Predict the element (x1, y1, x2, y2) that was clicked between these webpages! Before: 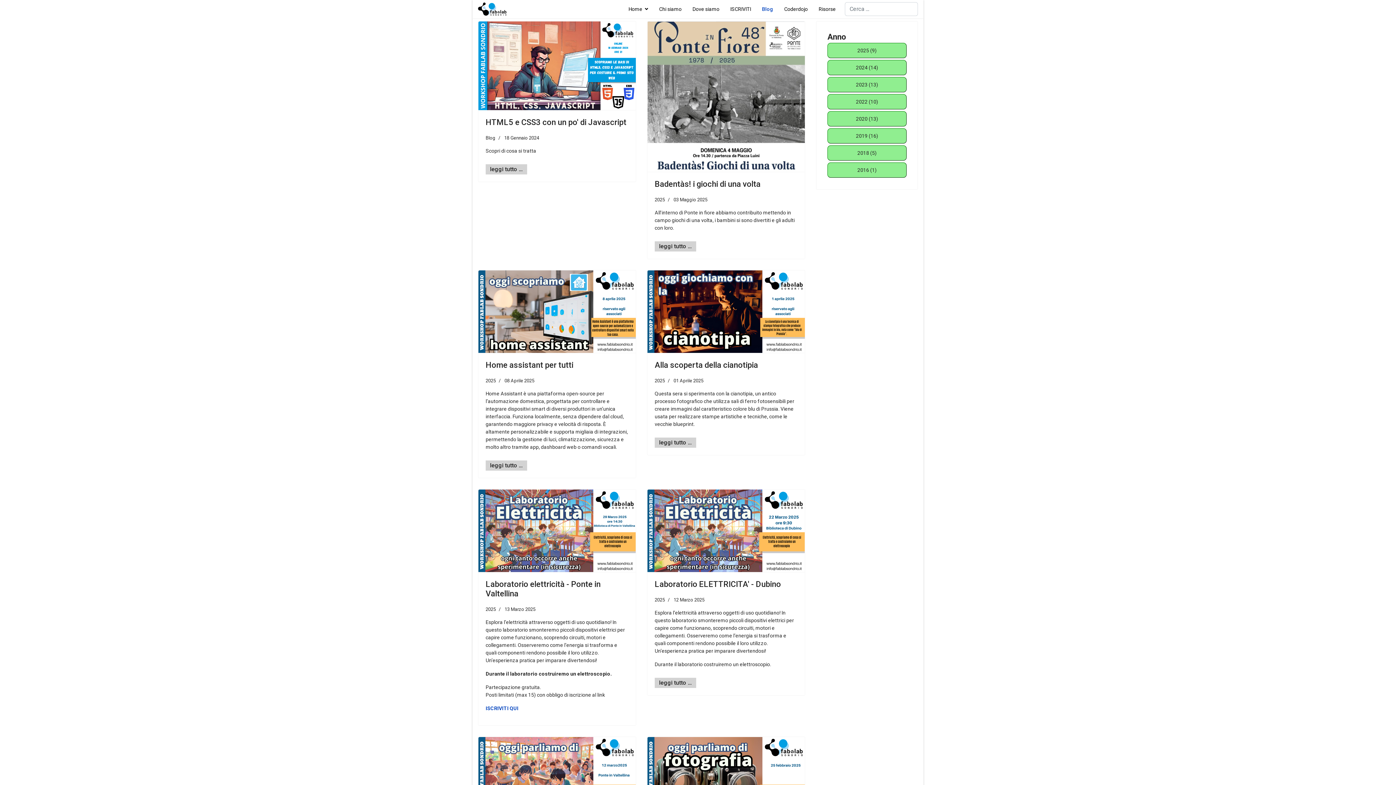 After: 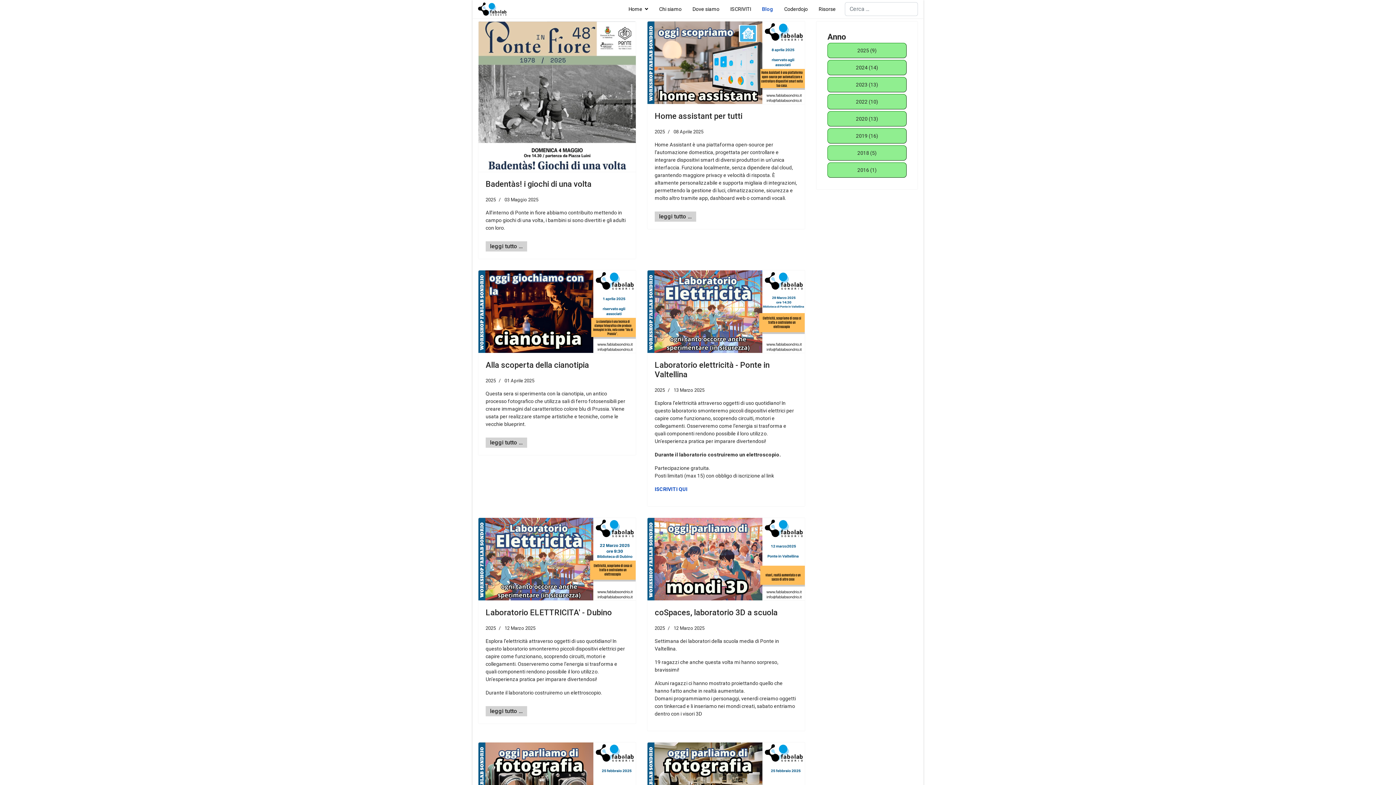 Action: label: 2025 bbox: (654, 197, 665, 202)